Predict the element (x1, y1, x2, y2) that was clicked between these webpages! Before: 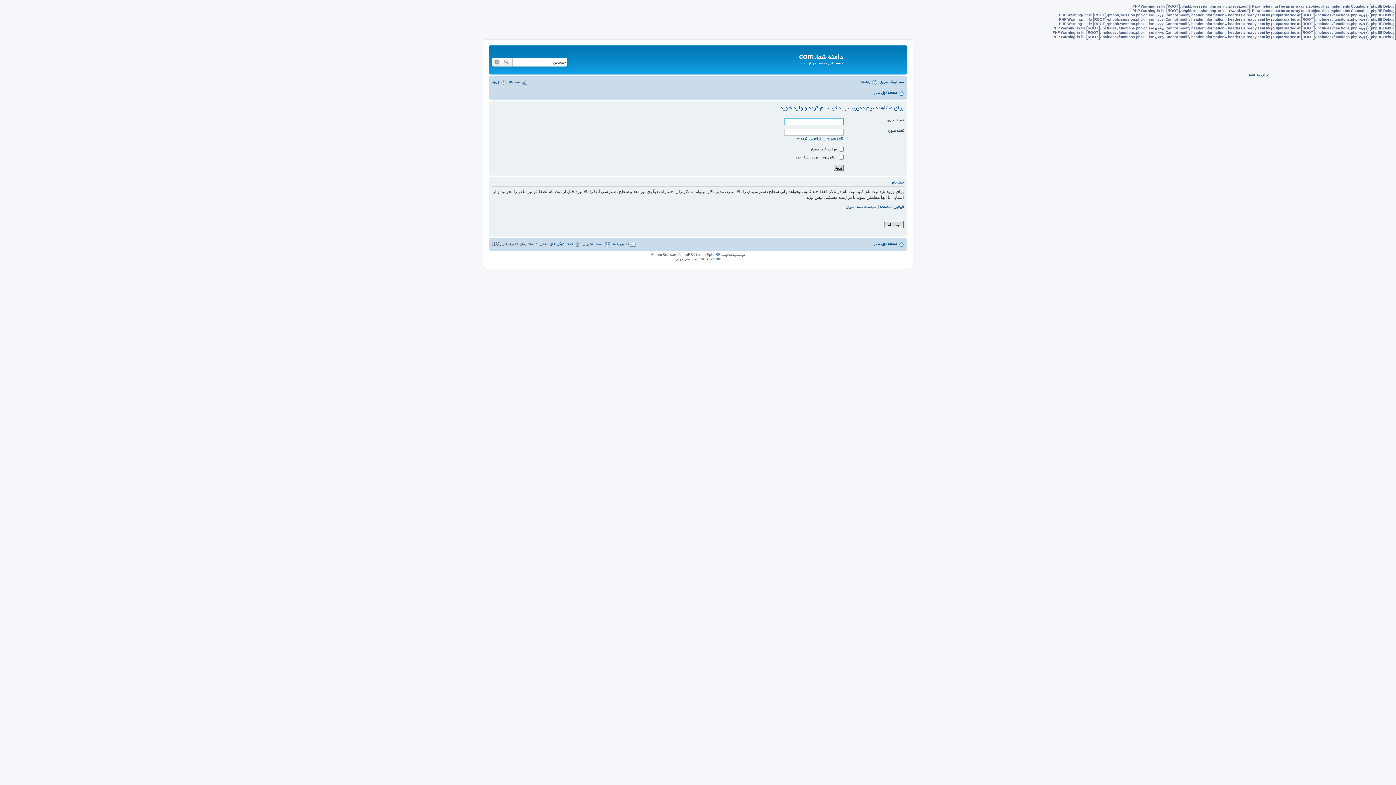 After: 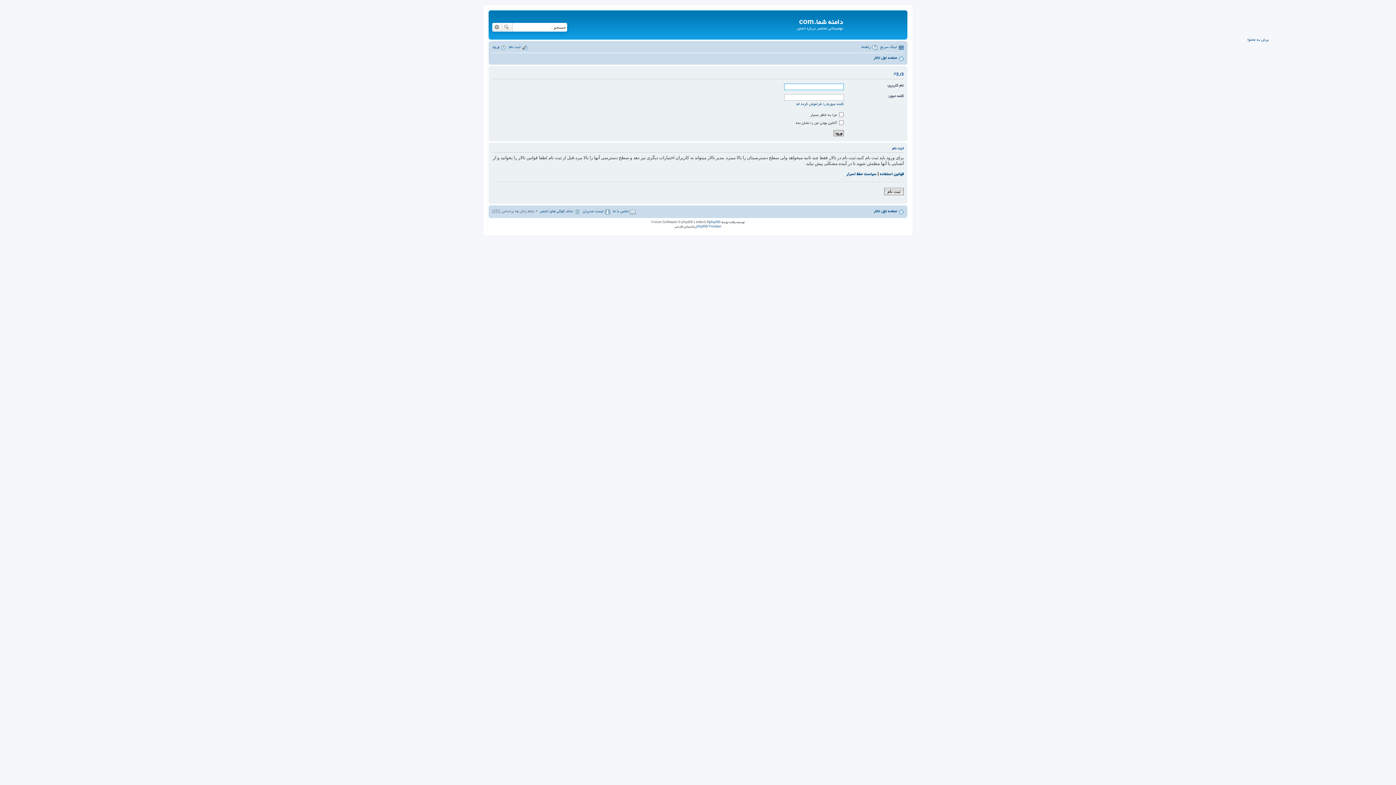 Action: label: ورود bbox: (492, 78, 506, 86)